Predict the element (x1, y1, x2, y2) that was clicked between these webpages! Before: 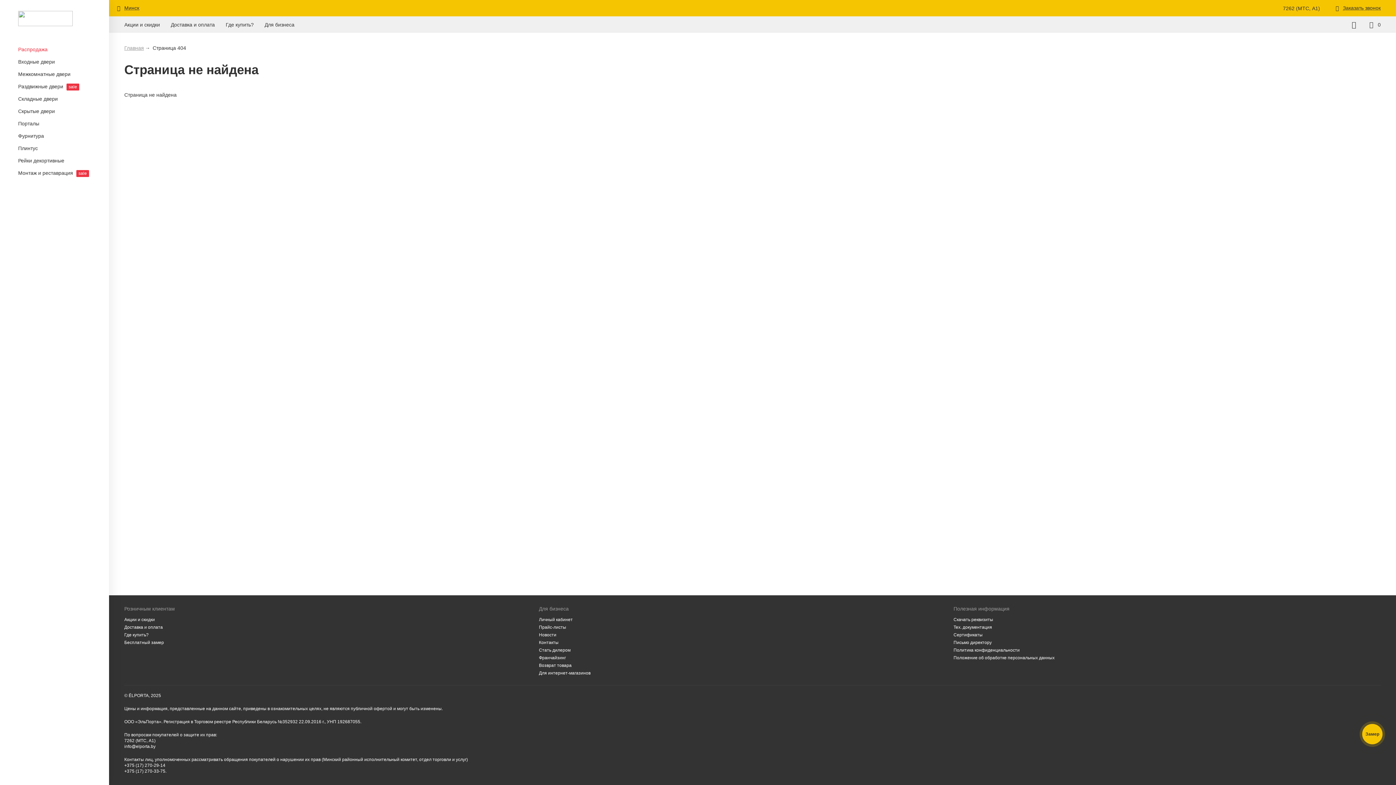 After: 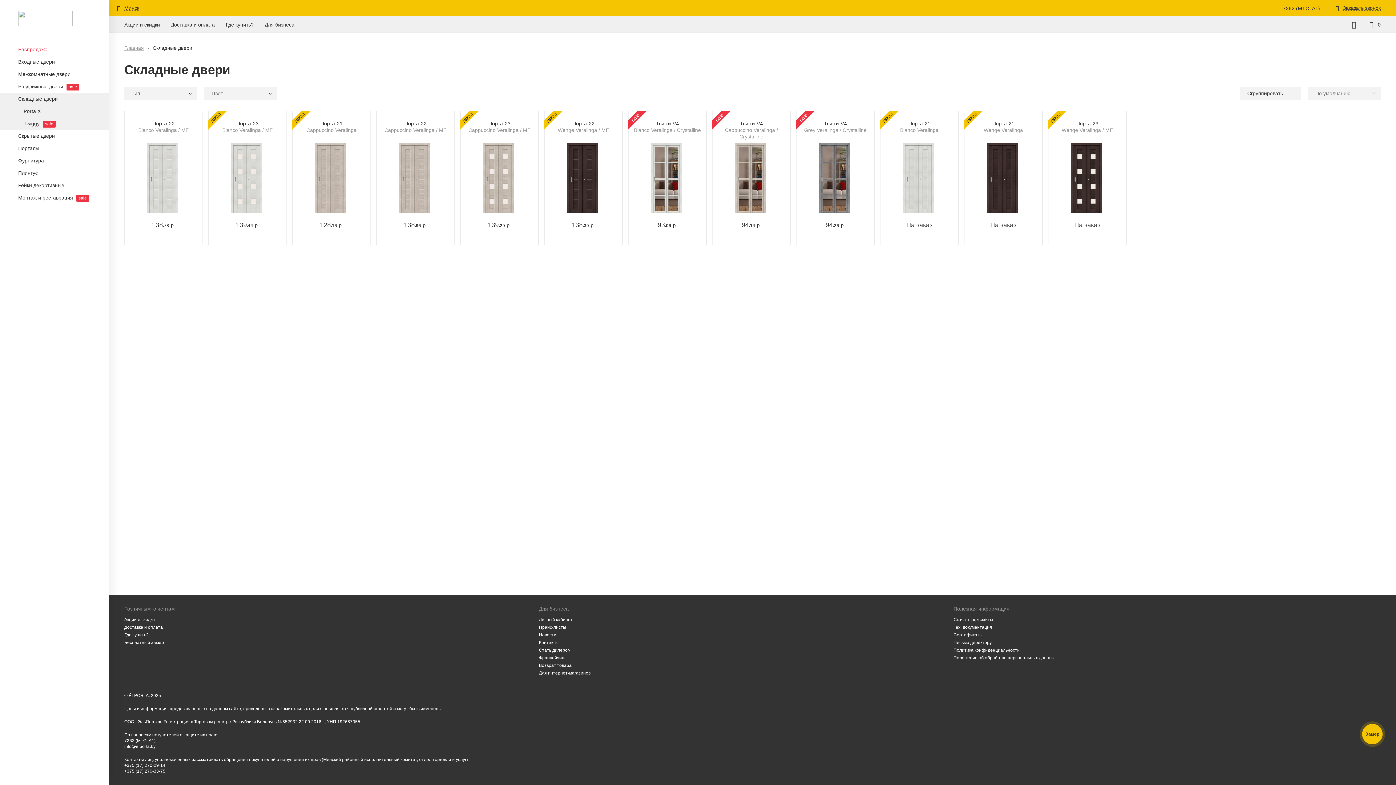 Action: label: Складные двери bbox: (0, 92, 109, 105)